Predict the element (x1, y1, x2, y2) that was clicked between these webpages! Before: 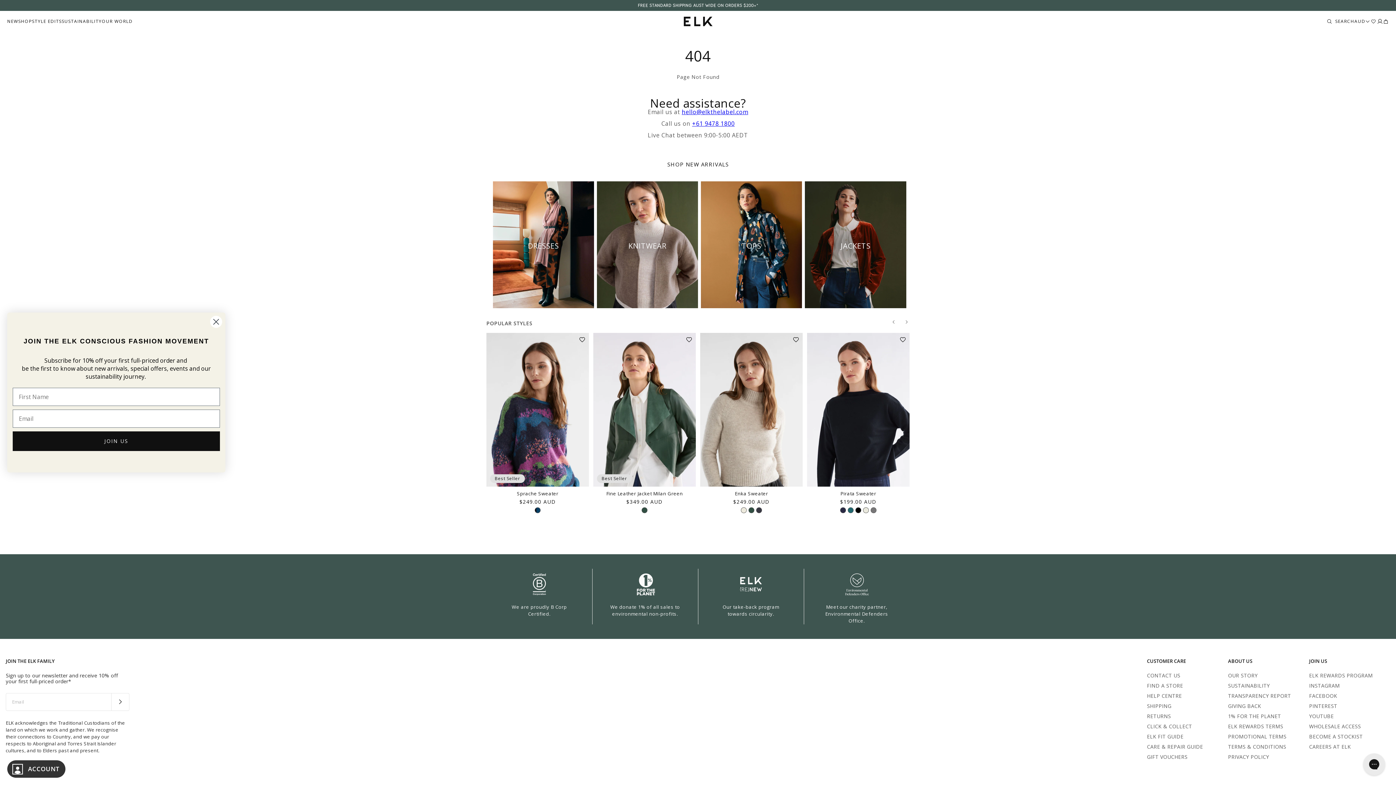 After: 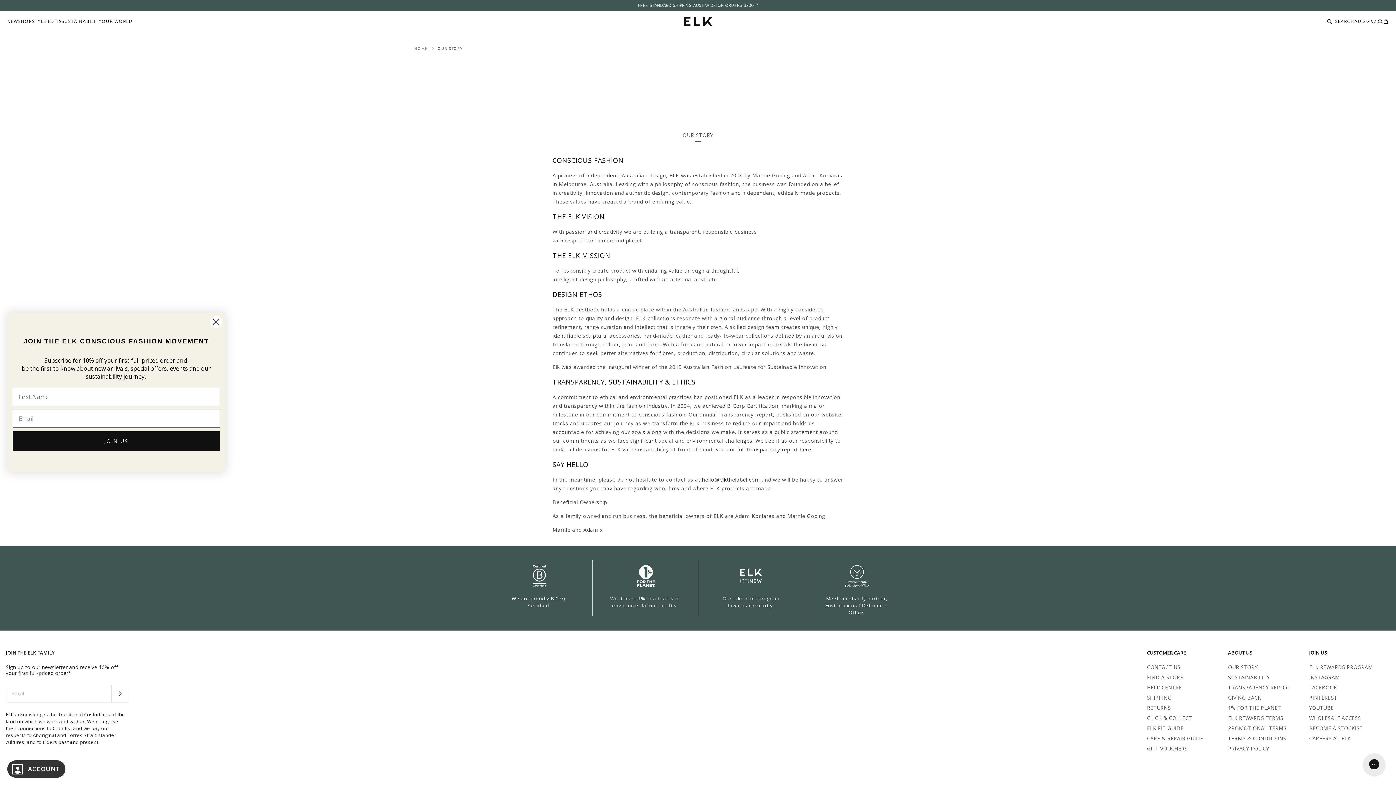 Action: label: OUR STORY bbox: (1228, 672, 1258, 679)